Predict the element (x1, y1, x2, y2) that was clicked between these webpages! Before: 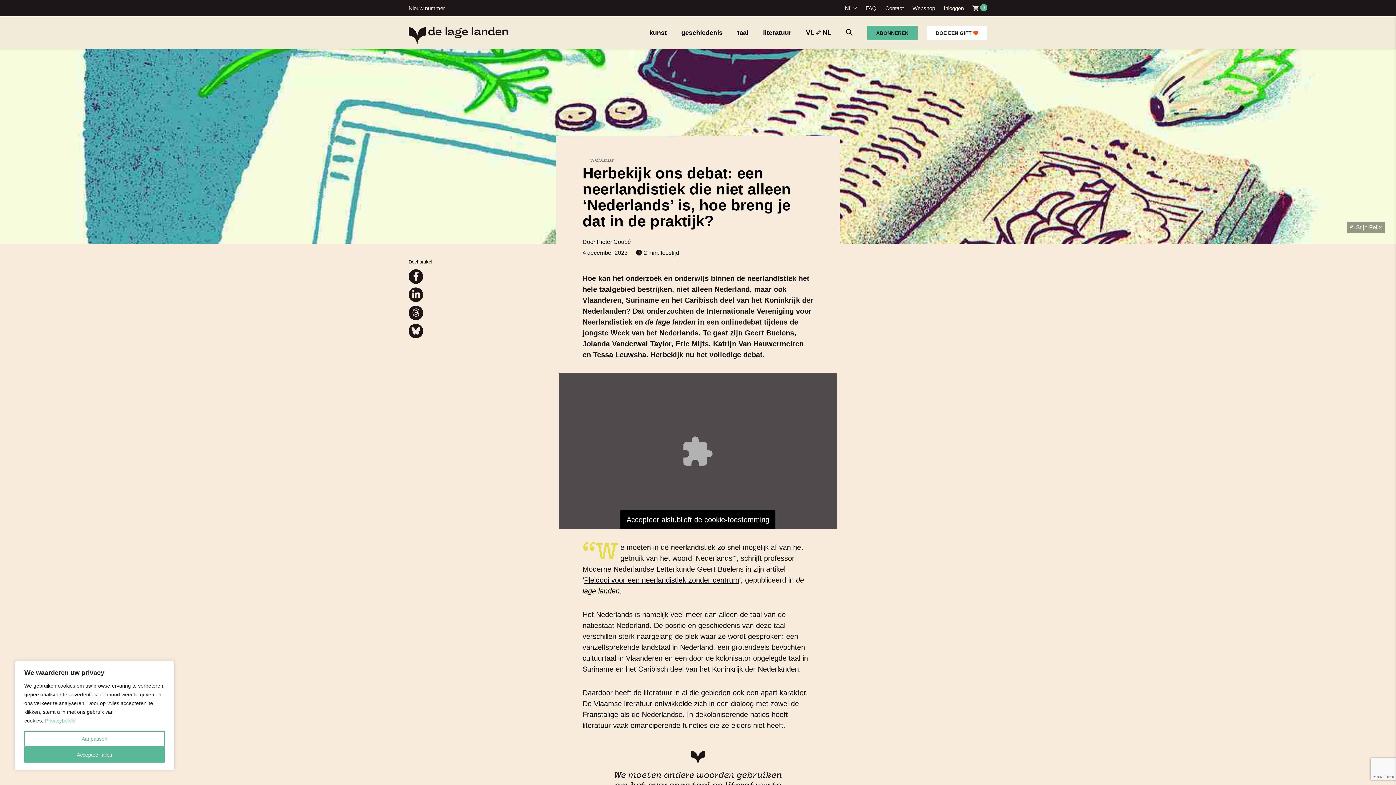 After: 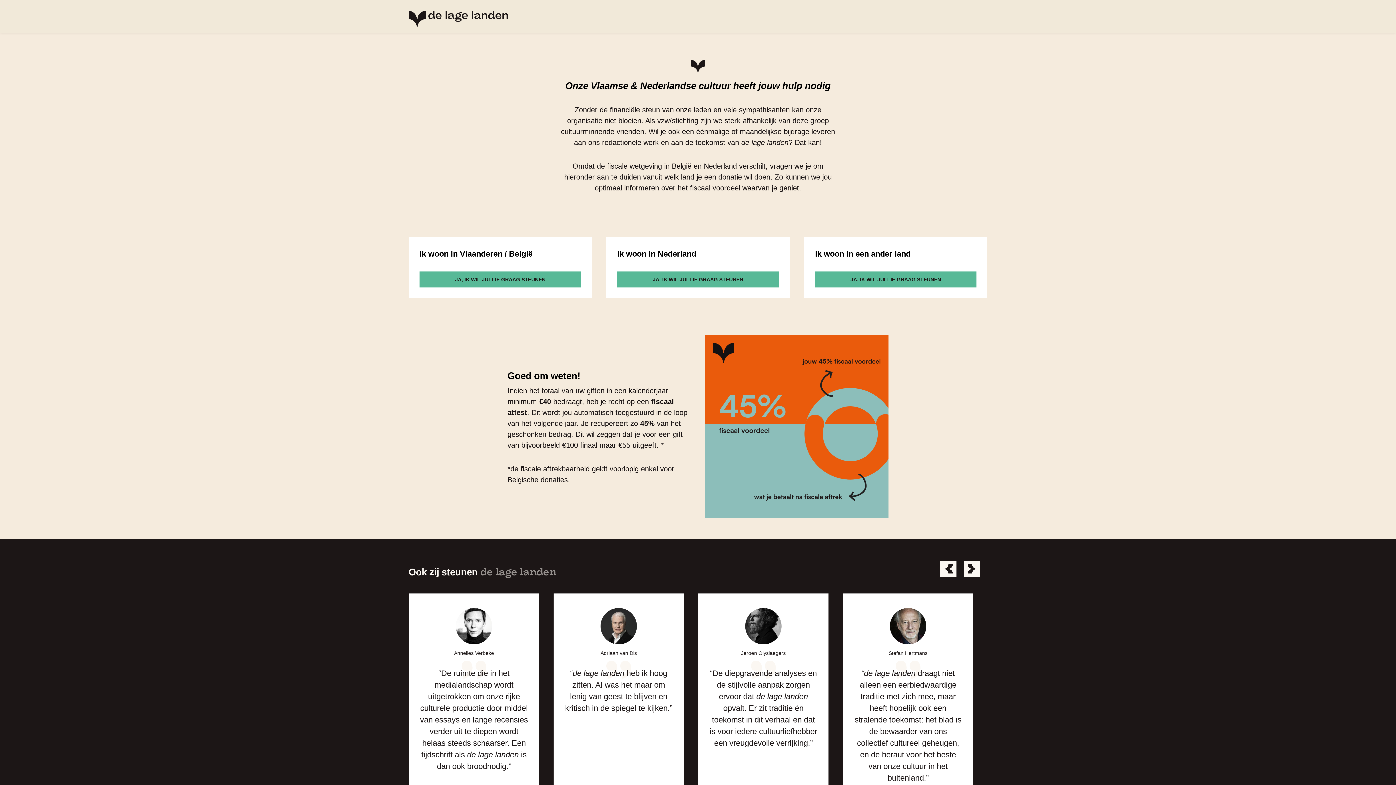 Action: bbox: (926, 25, 987, 40) label: DOE EEN GIFT 